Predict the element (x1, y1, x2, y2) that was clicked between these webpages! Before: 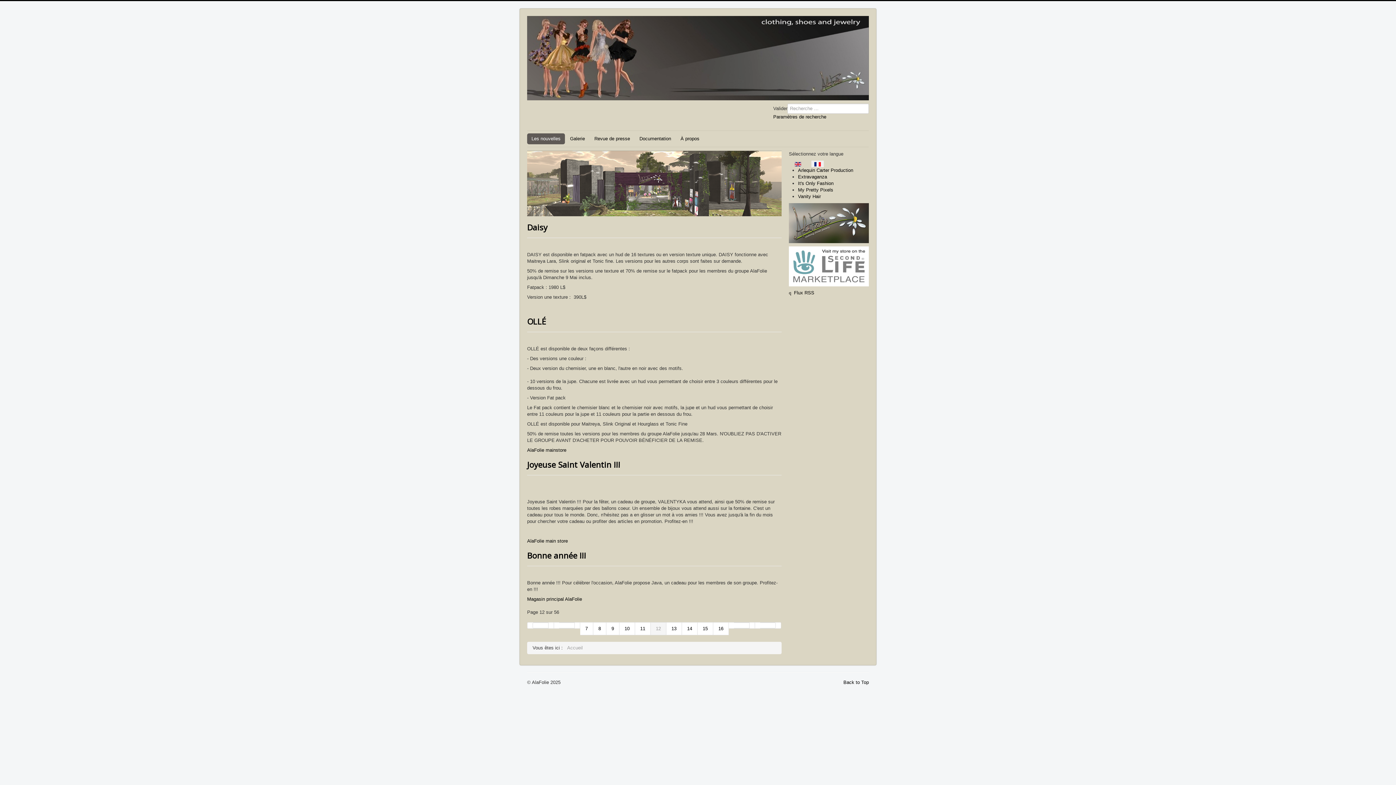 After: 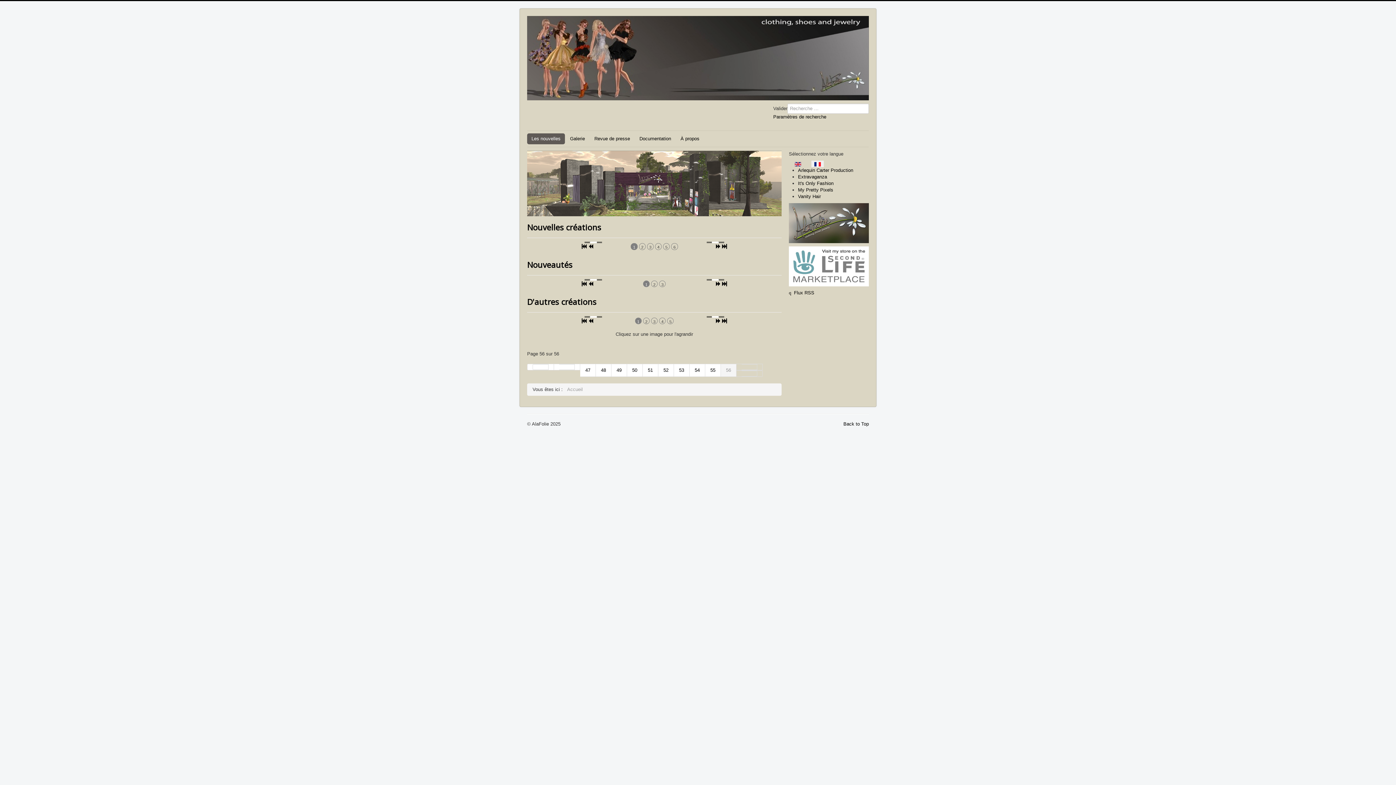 Action: label: Aller à la dernière page bbox: (755, 622, 781, 629)